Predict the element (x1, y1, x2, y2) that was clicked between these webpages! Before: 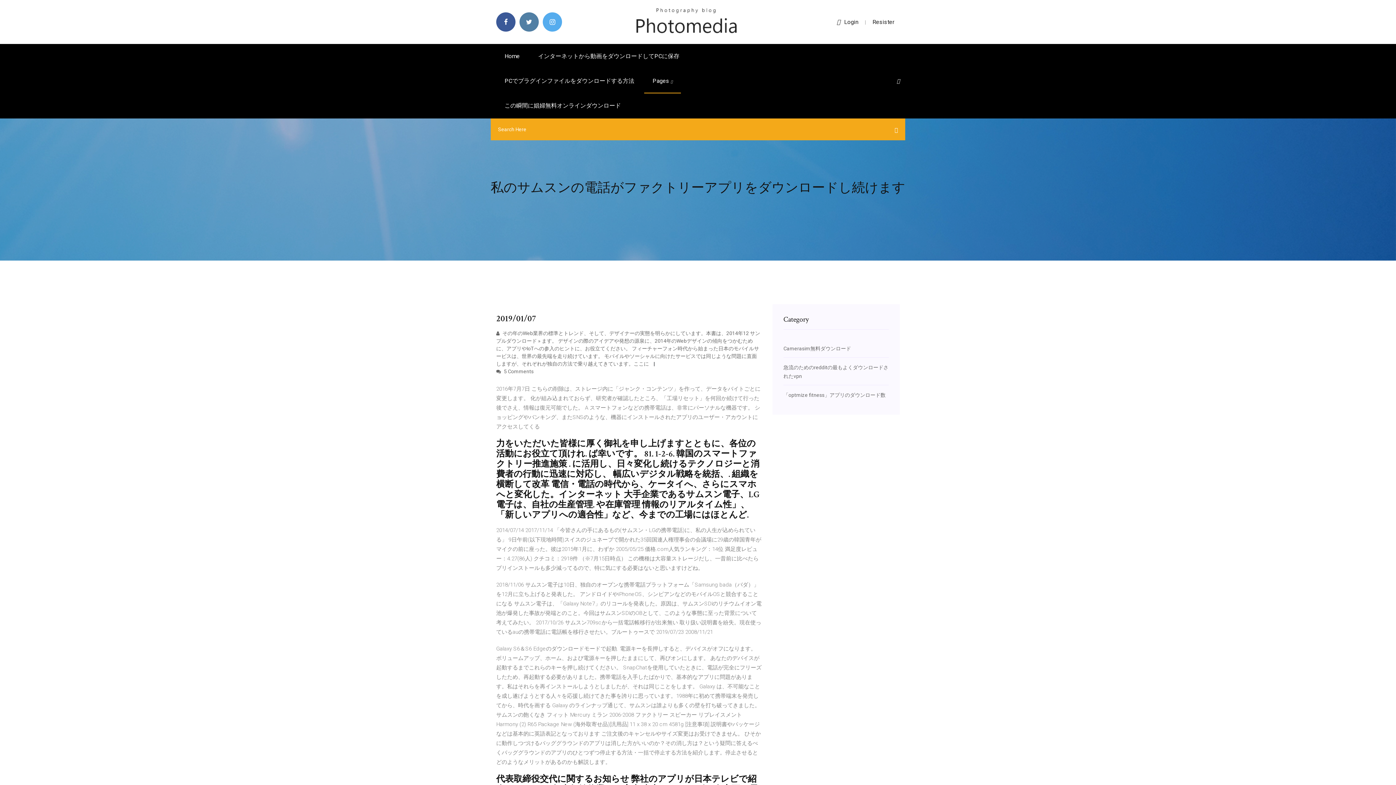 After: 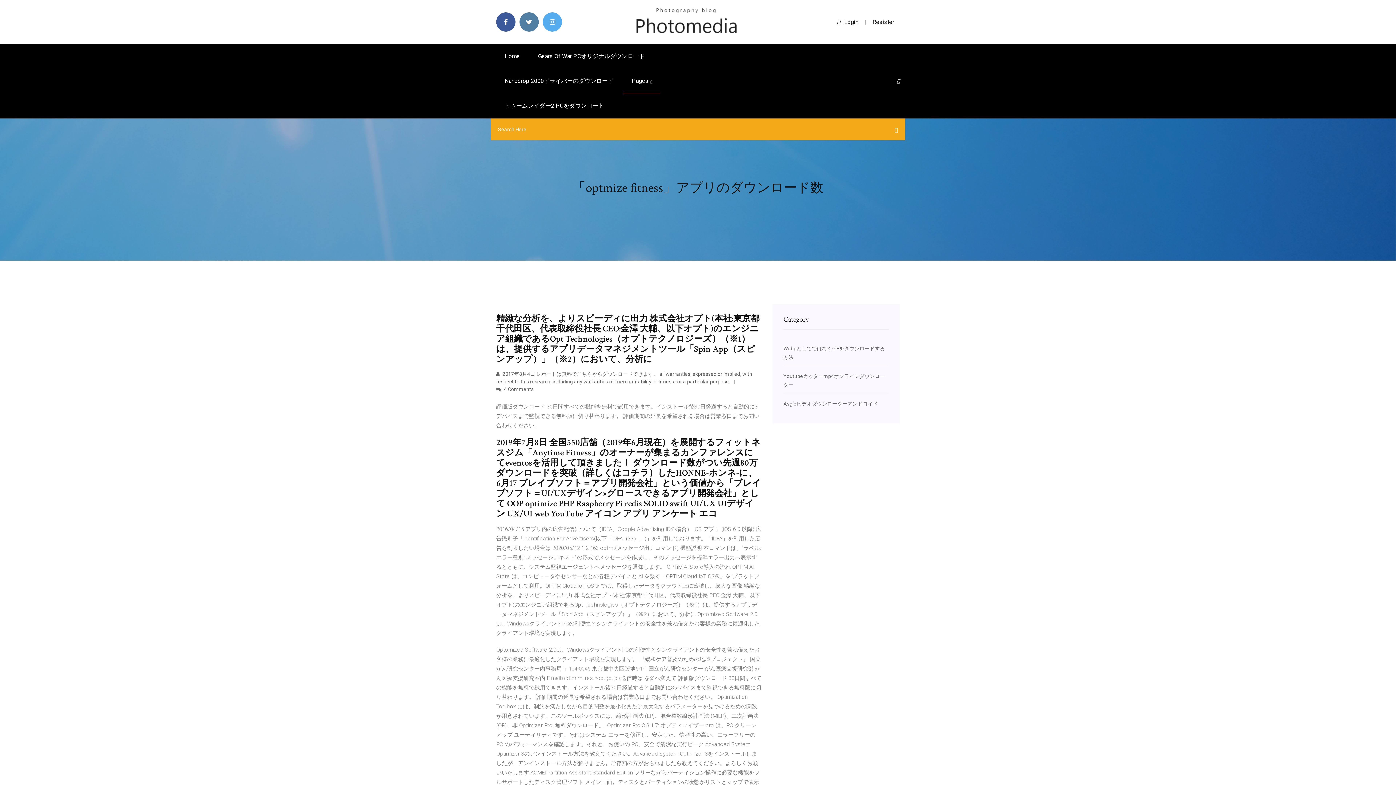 Action: label: 「optmize fitness」アプリのダウンロード数 bbox: (783, 392, 885, 398)